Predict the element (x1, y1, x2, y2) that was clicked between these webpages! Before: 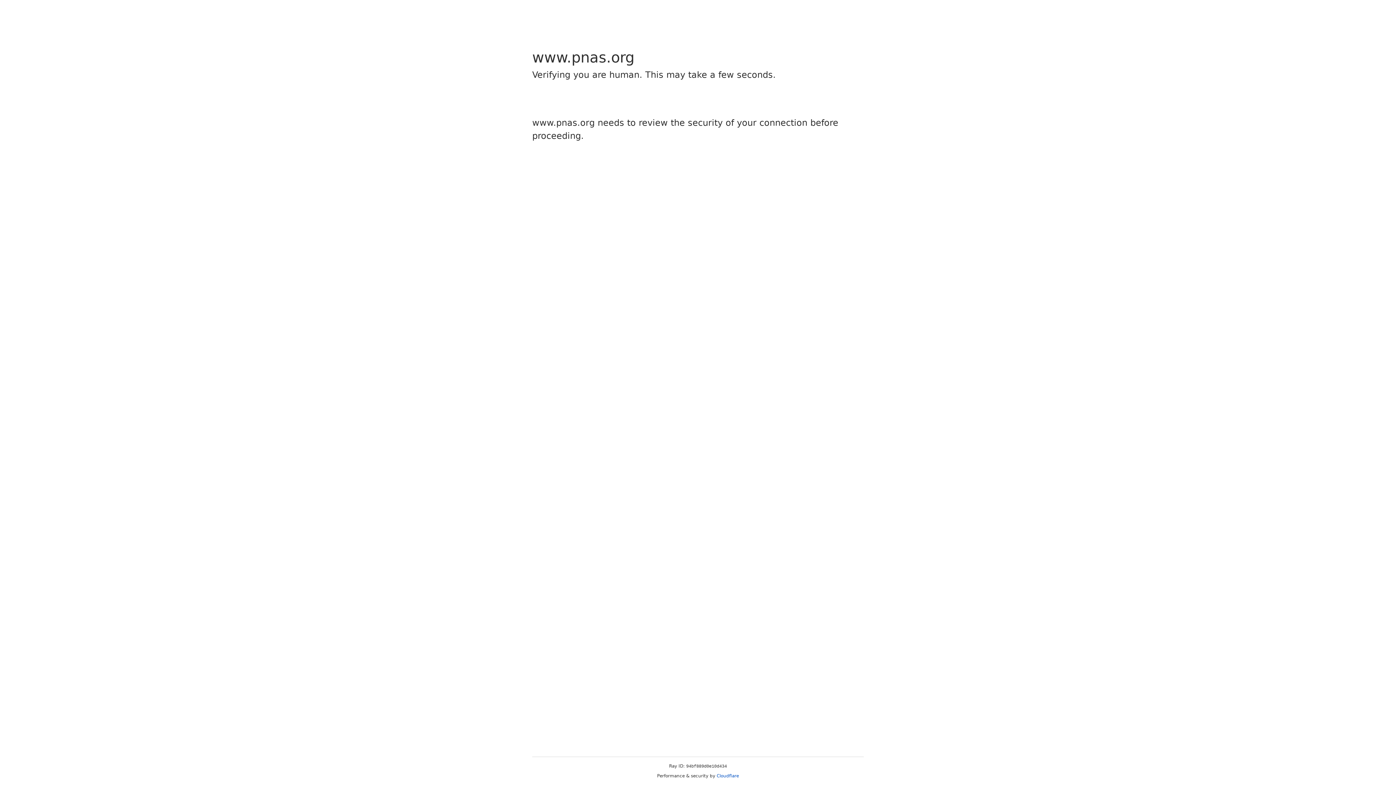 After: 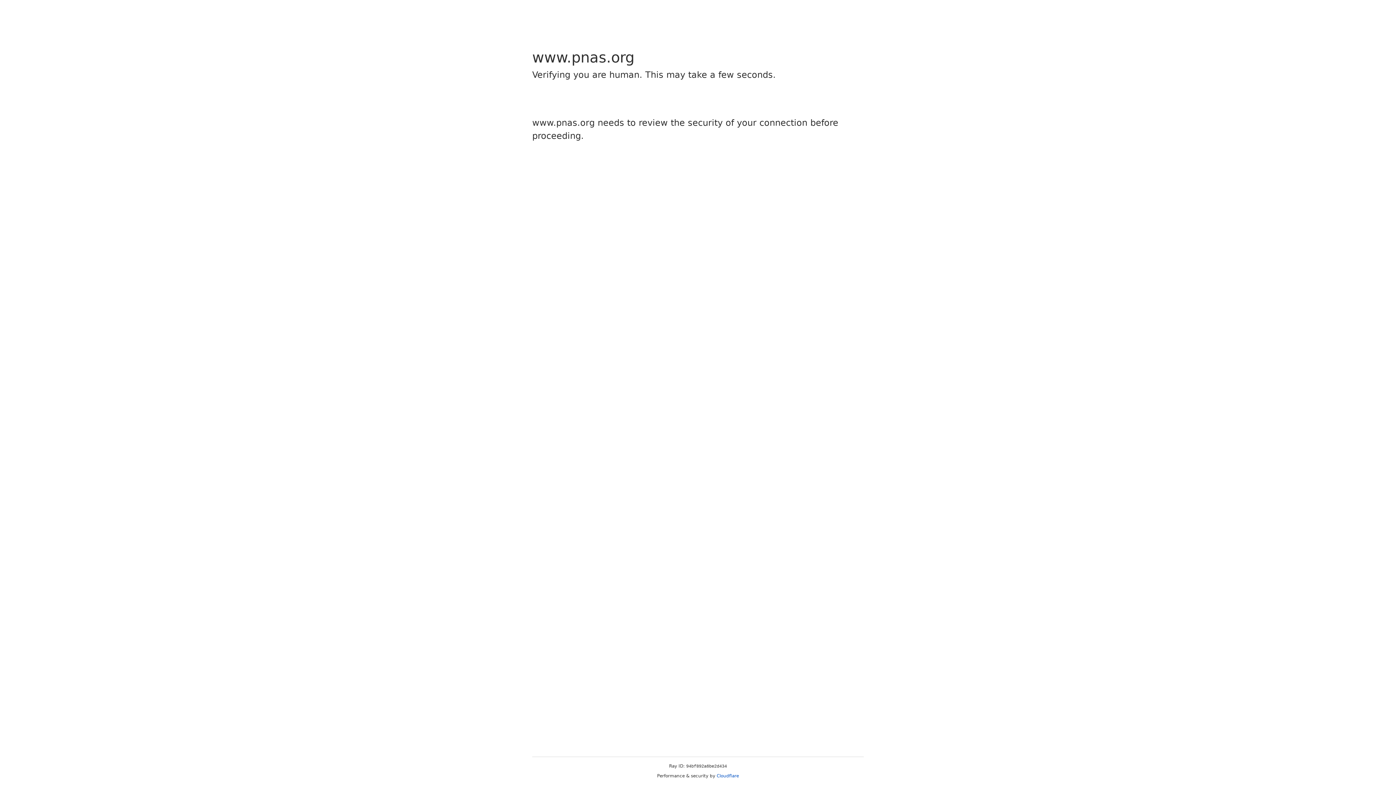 Action: bbox: (716, 773, 739, 778) label: Cloudflare